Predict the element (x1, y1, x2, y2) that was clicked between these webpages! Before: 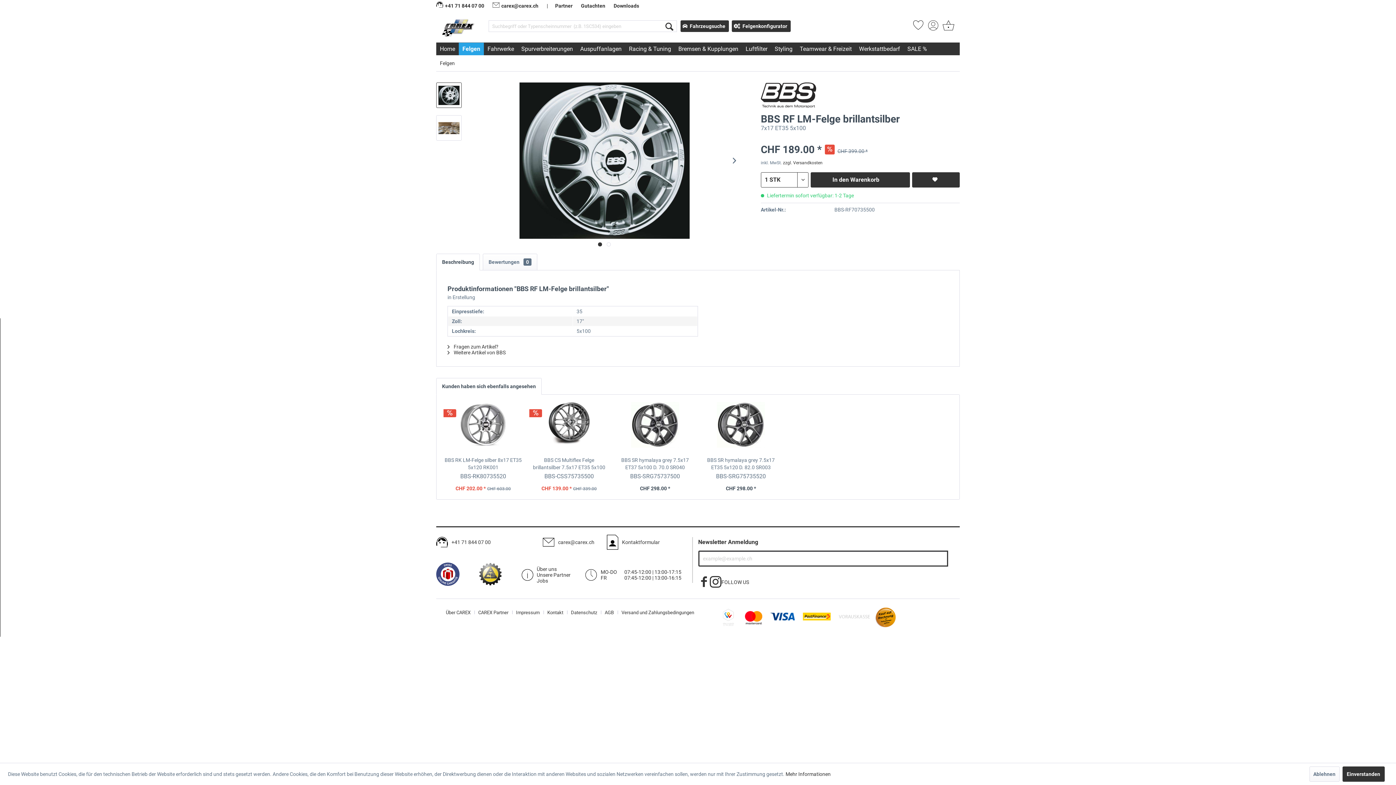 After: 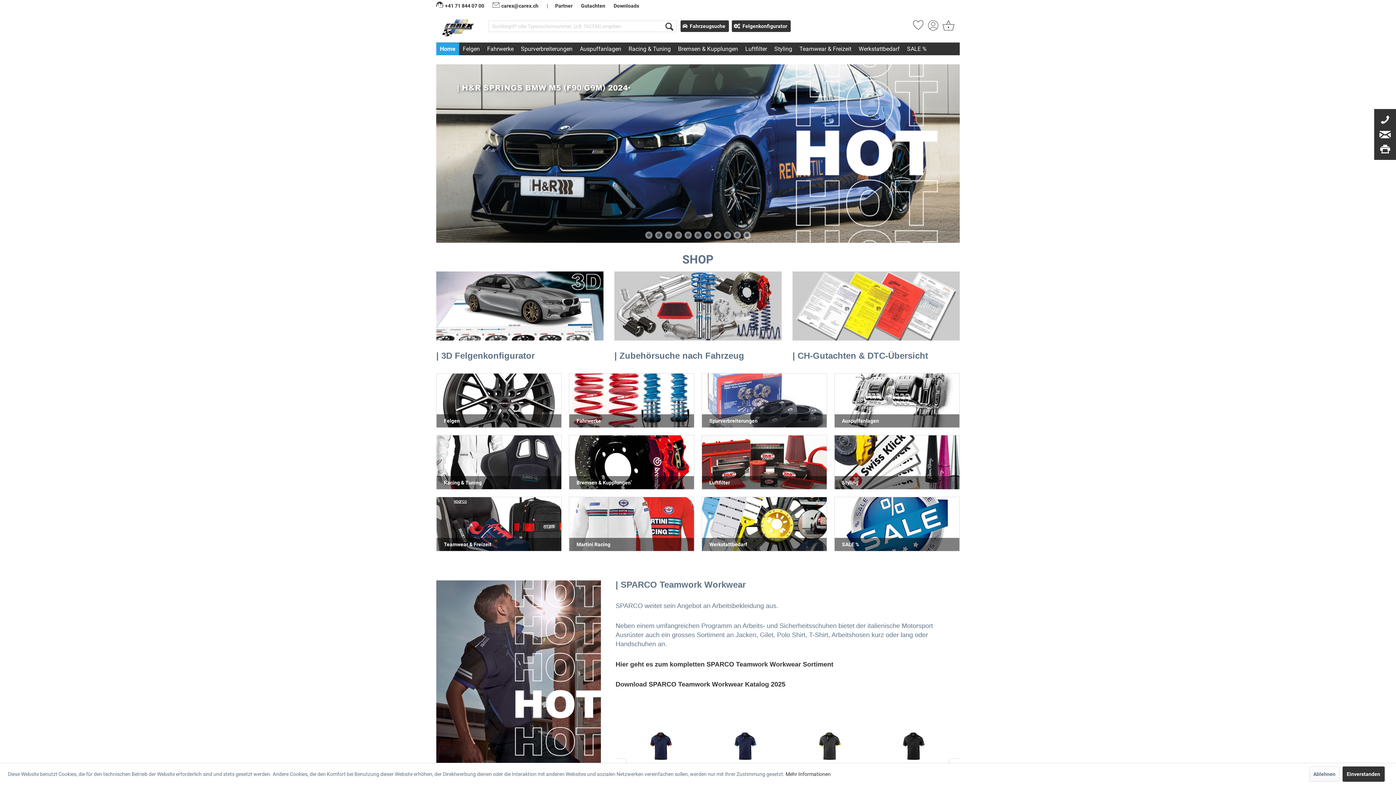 Action: bbox: (436, 42, 458, 55) label: Home